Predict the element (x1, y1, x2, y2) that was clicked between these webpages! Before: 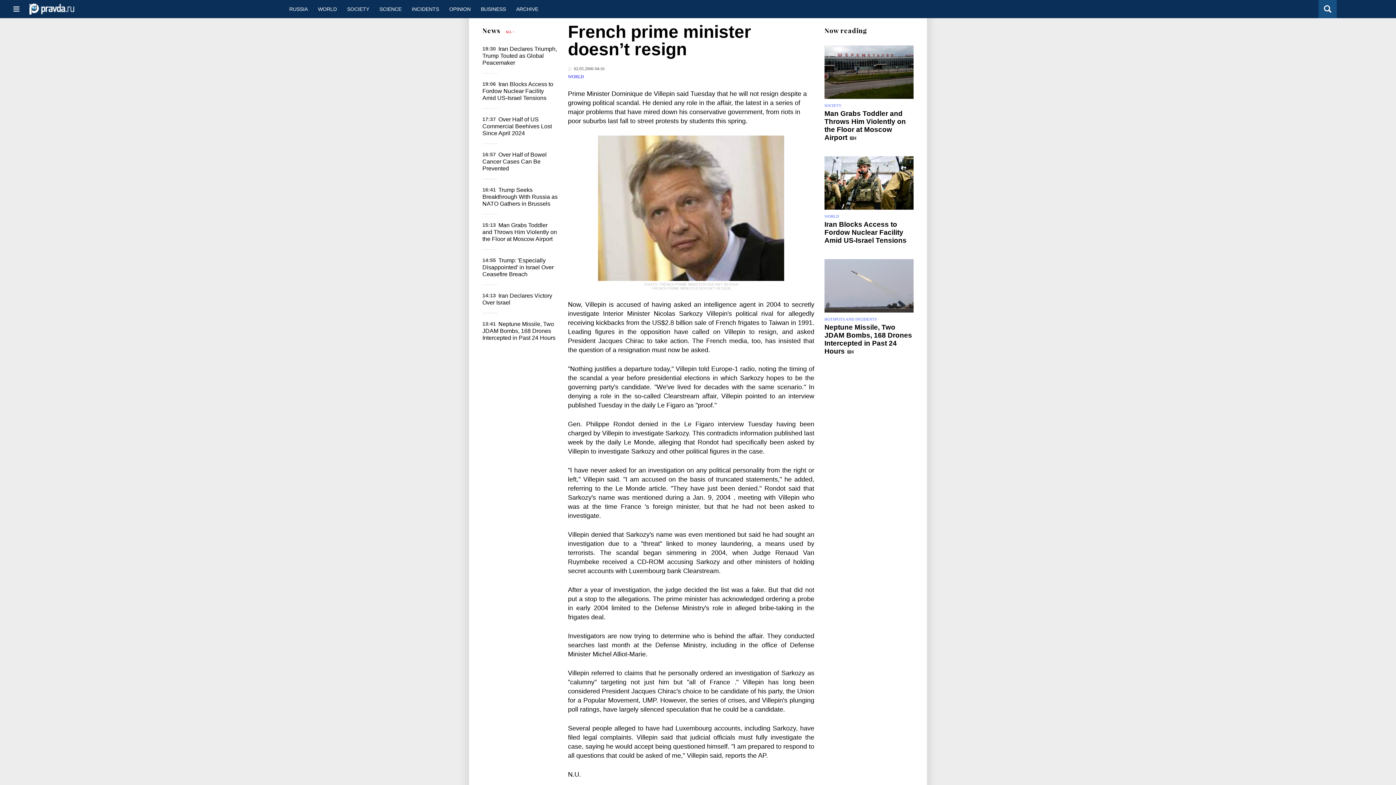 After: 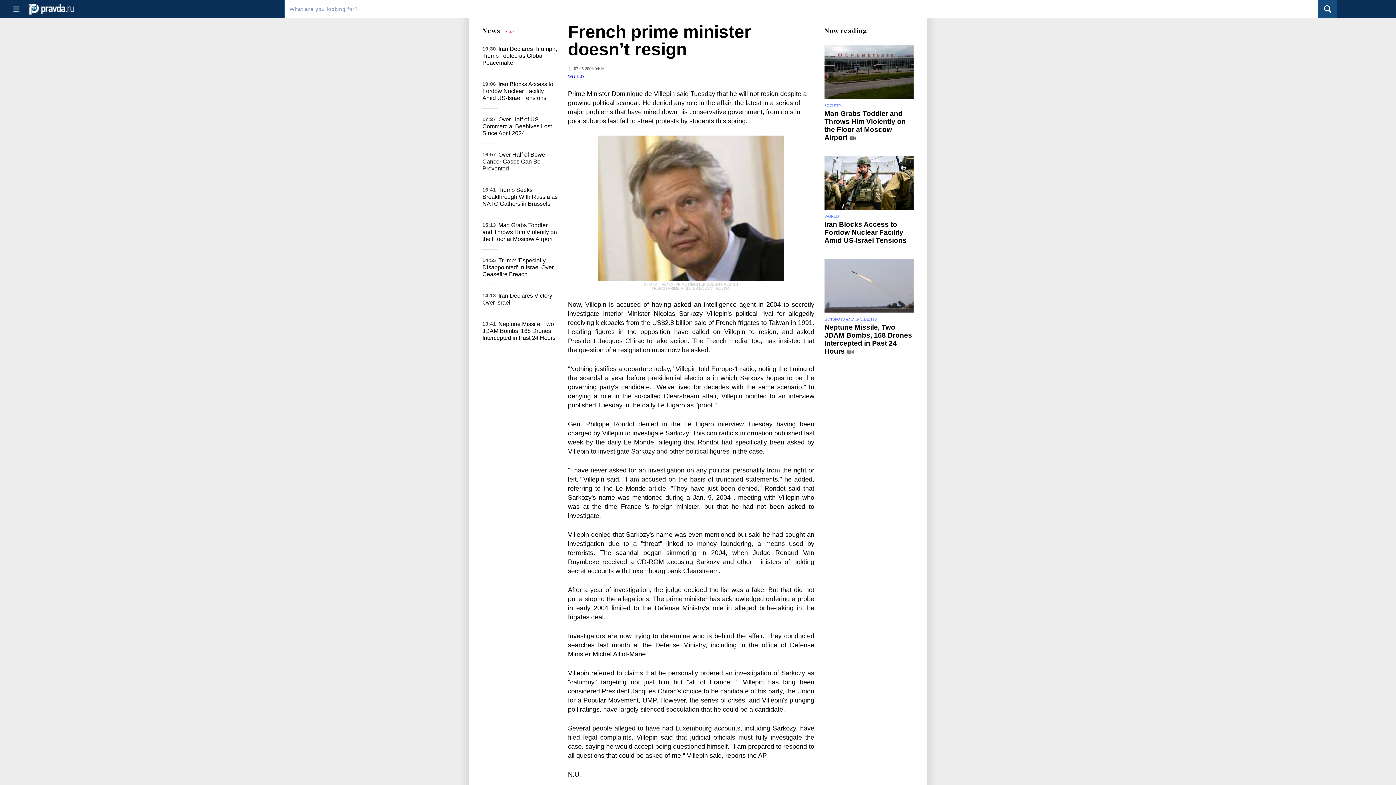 Action: bbox: (1319, 0, 1337, 18)